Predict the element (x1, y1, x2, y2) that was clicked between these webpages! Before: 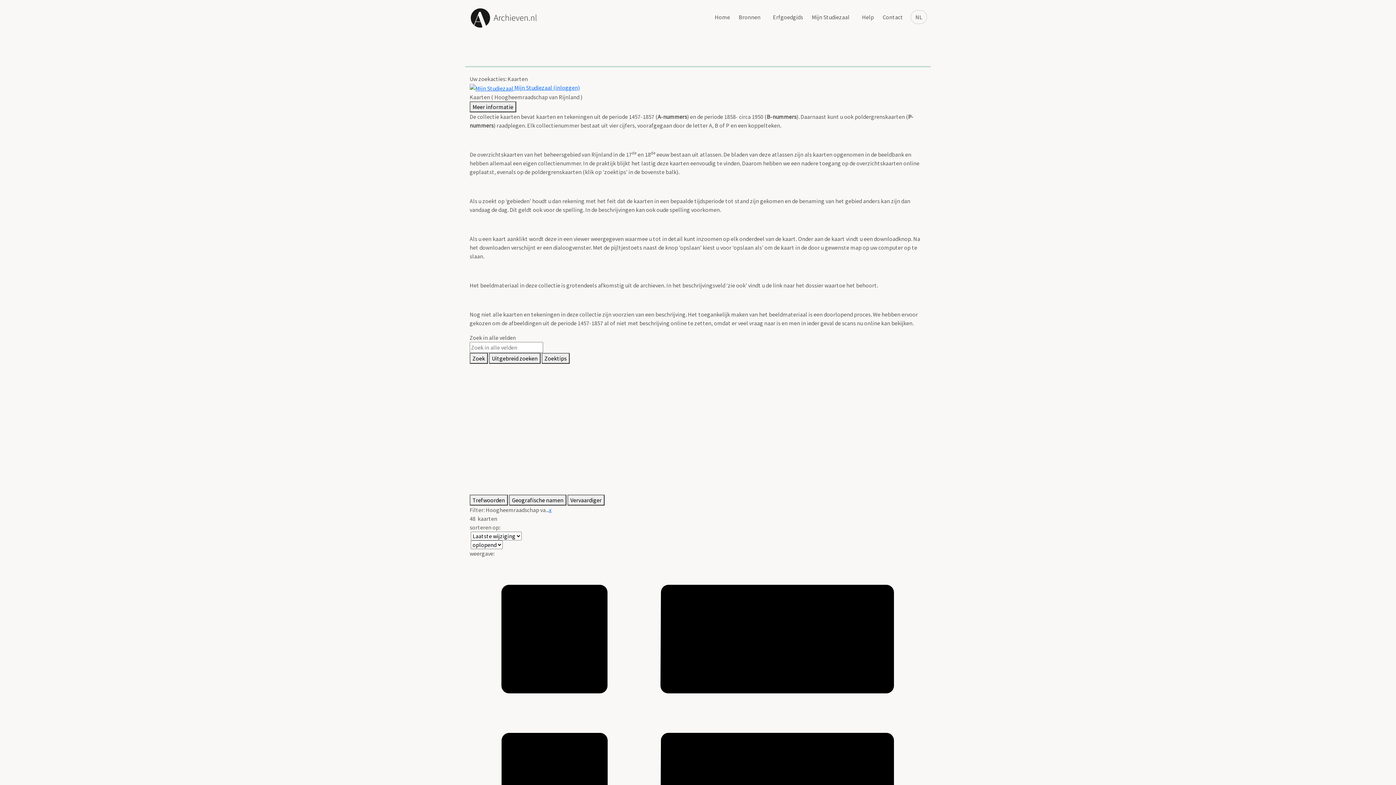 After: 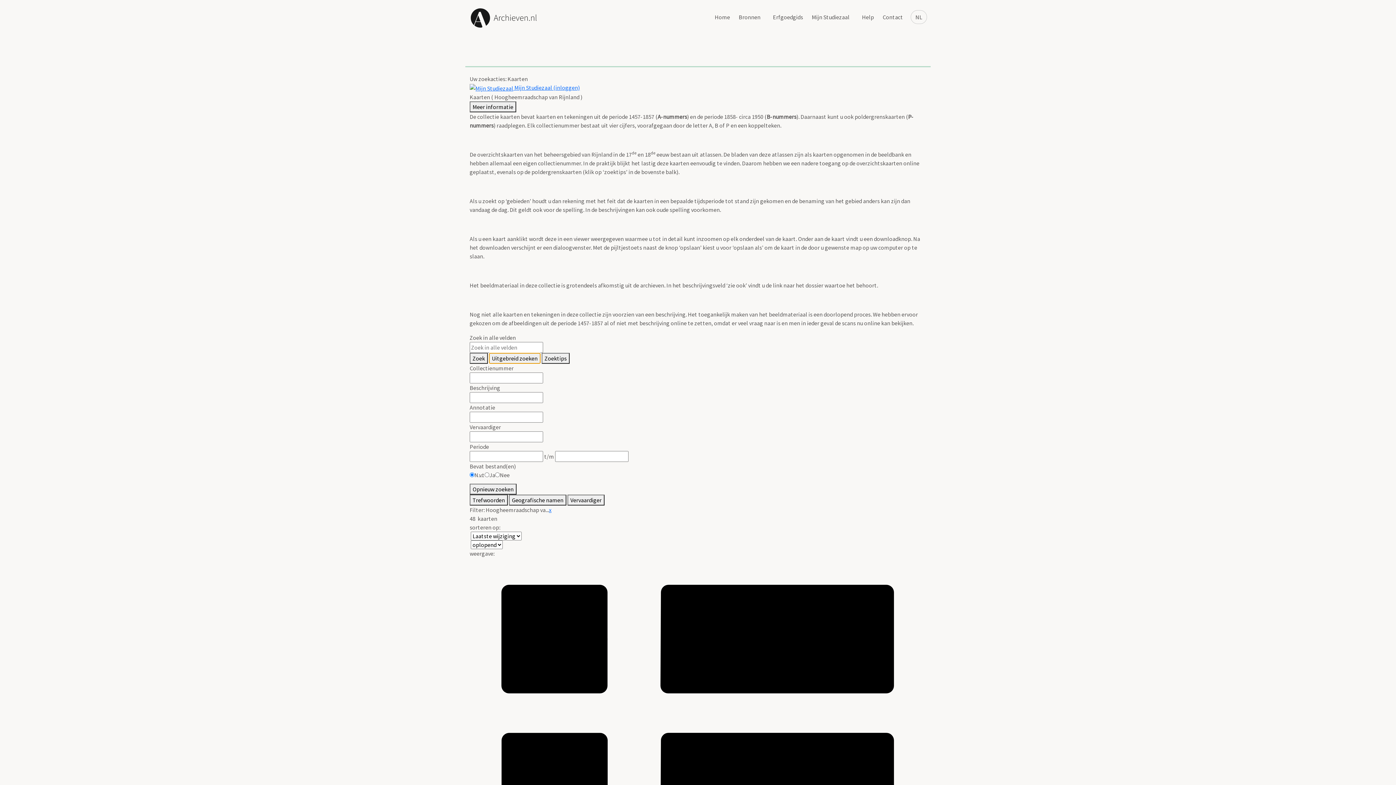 Action: label: Uitgebreid zoeken bbox: (489, 353, 540, 364)